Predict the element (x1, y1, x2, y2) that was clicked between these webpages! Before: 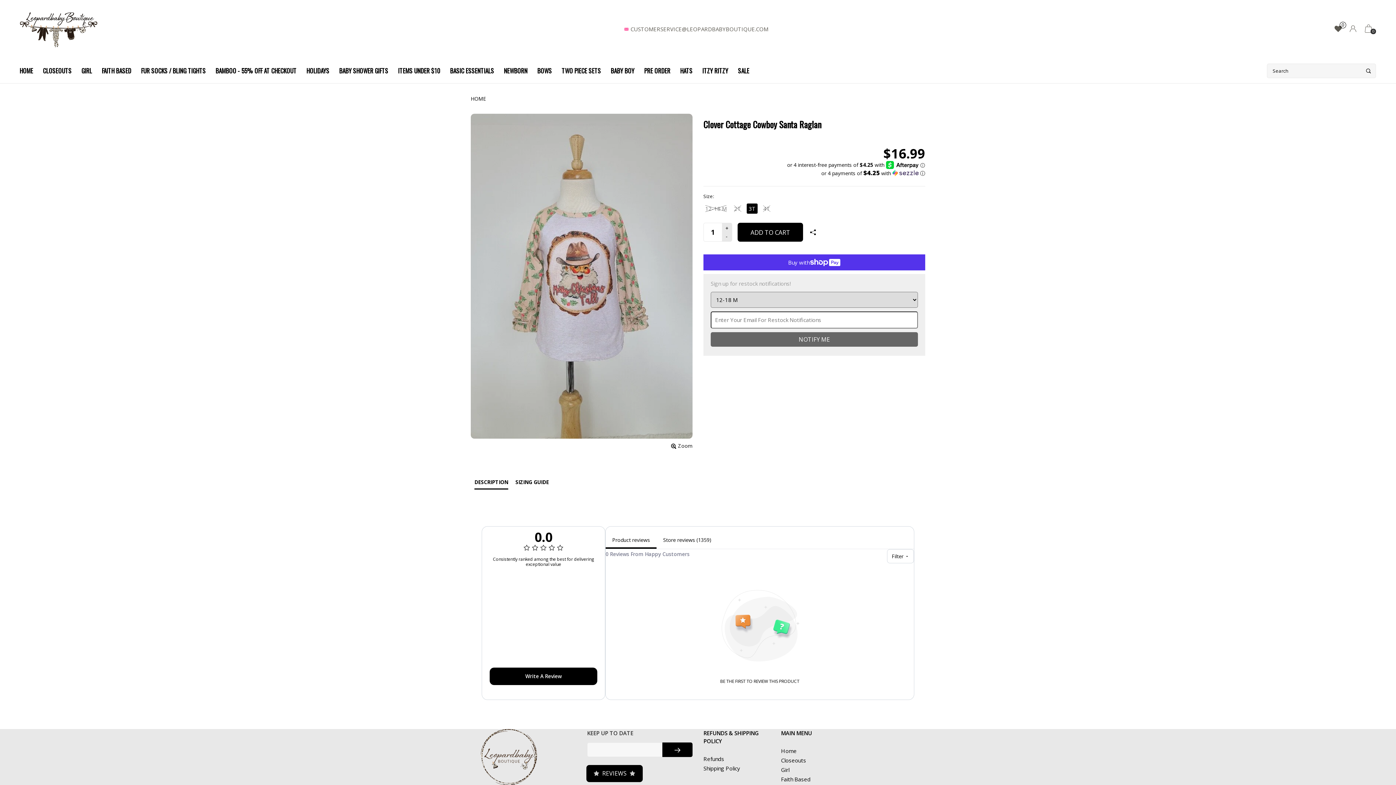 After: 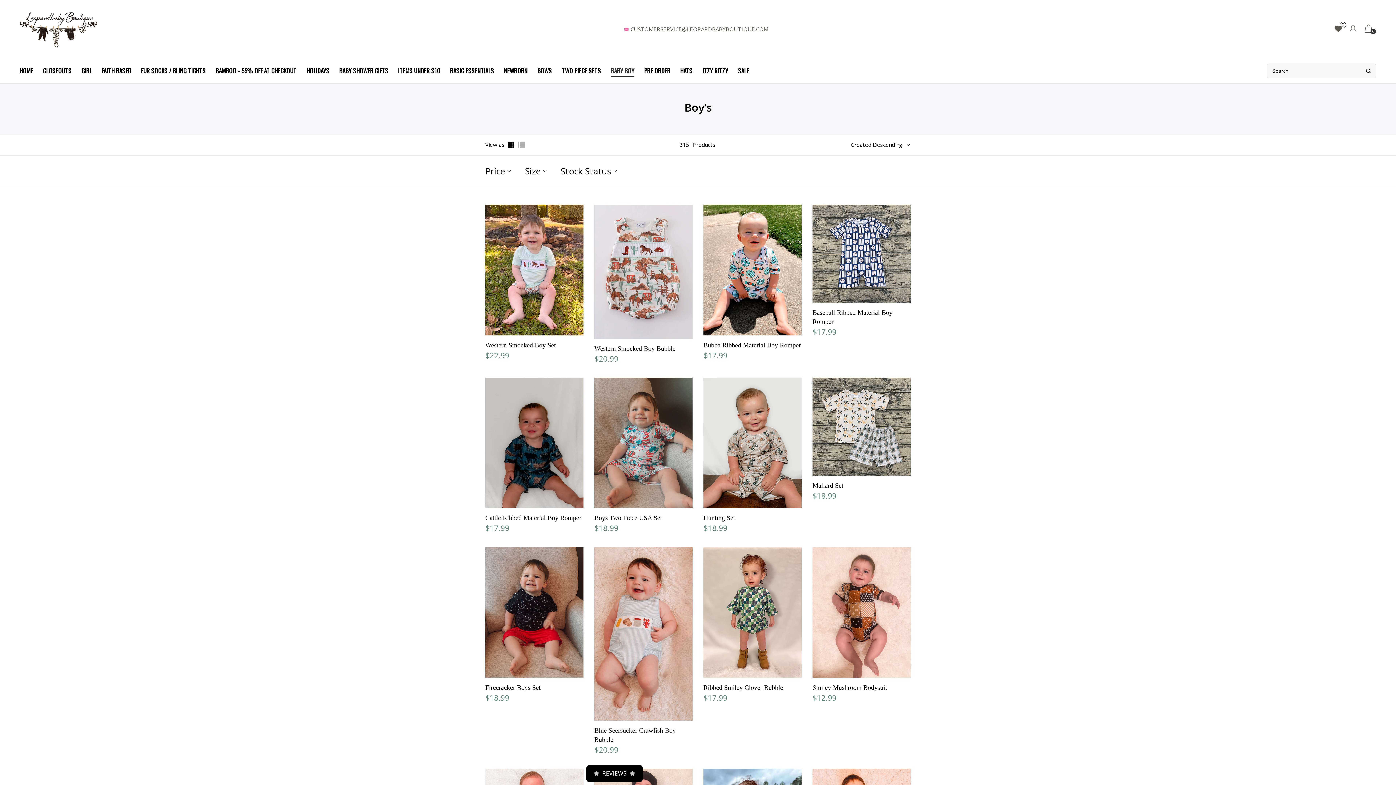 Action: label: BABY BOY bbox: (605, 62, 639, 78)